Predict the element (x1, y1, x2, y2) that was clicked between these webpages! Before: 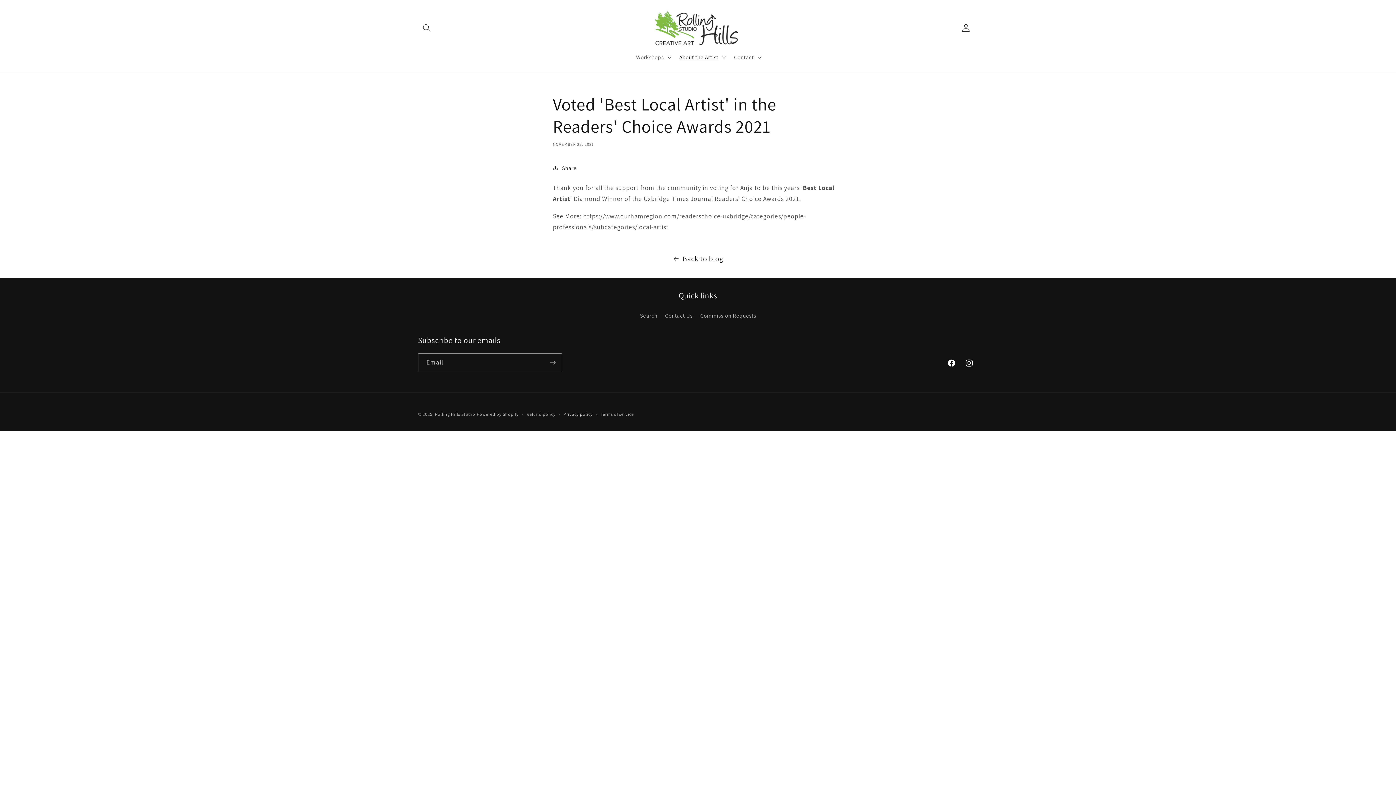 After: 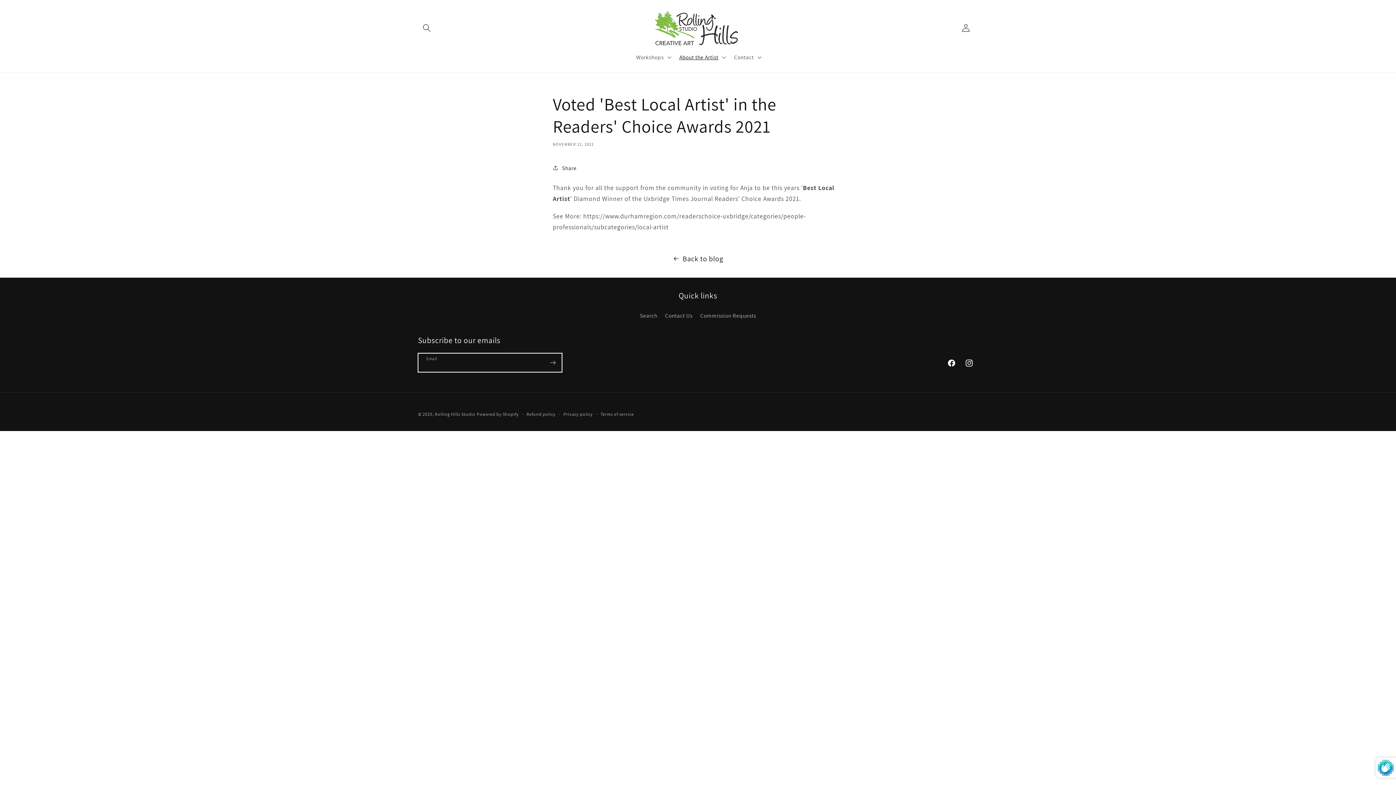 Action: bbox: (544, 353, 561, 372) label: Subscribe